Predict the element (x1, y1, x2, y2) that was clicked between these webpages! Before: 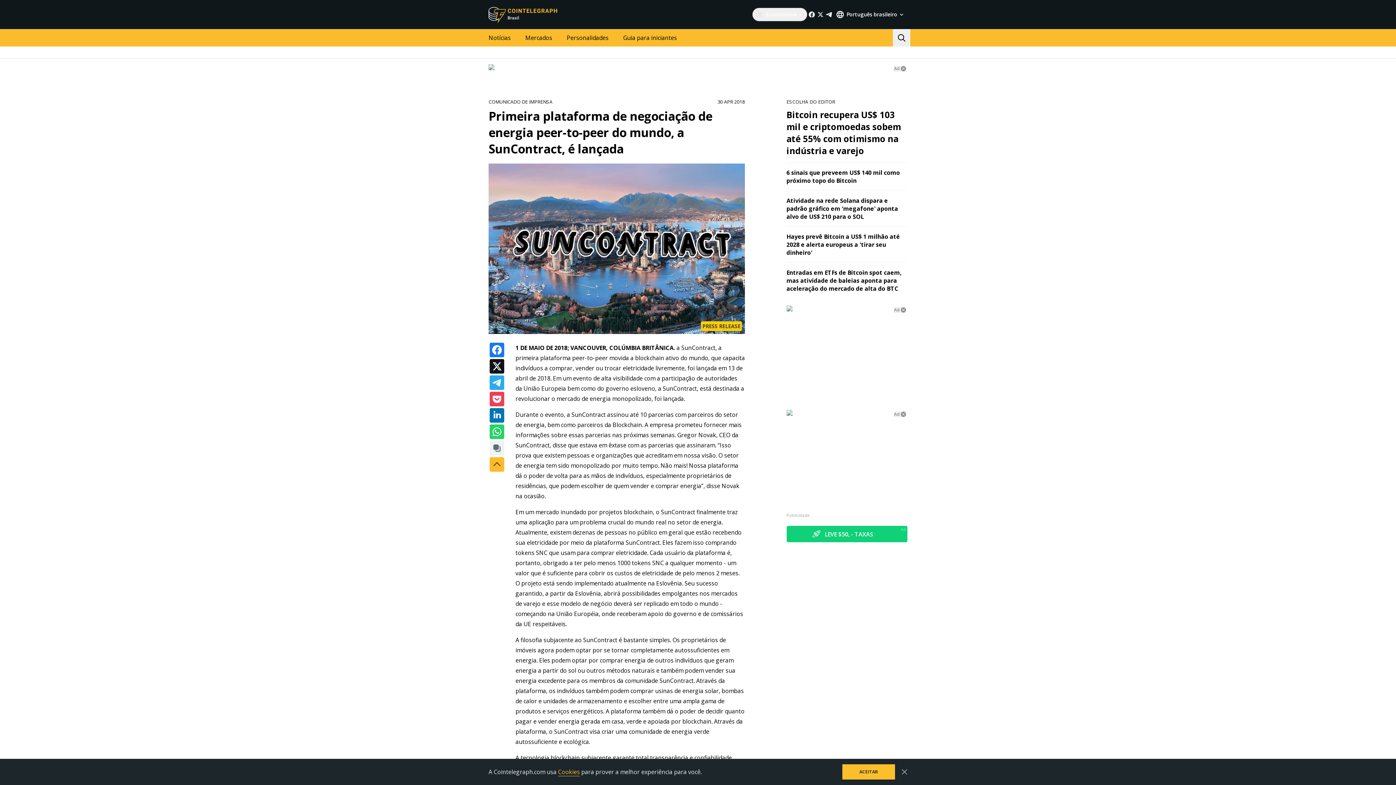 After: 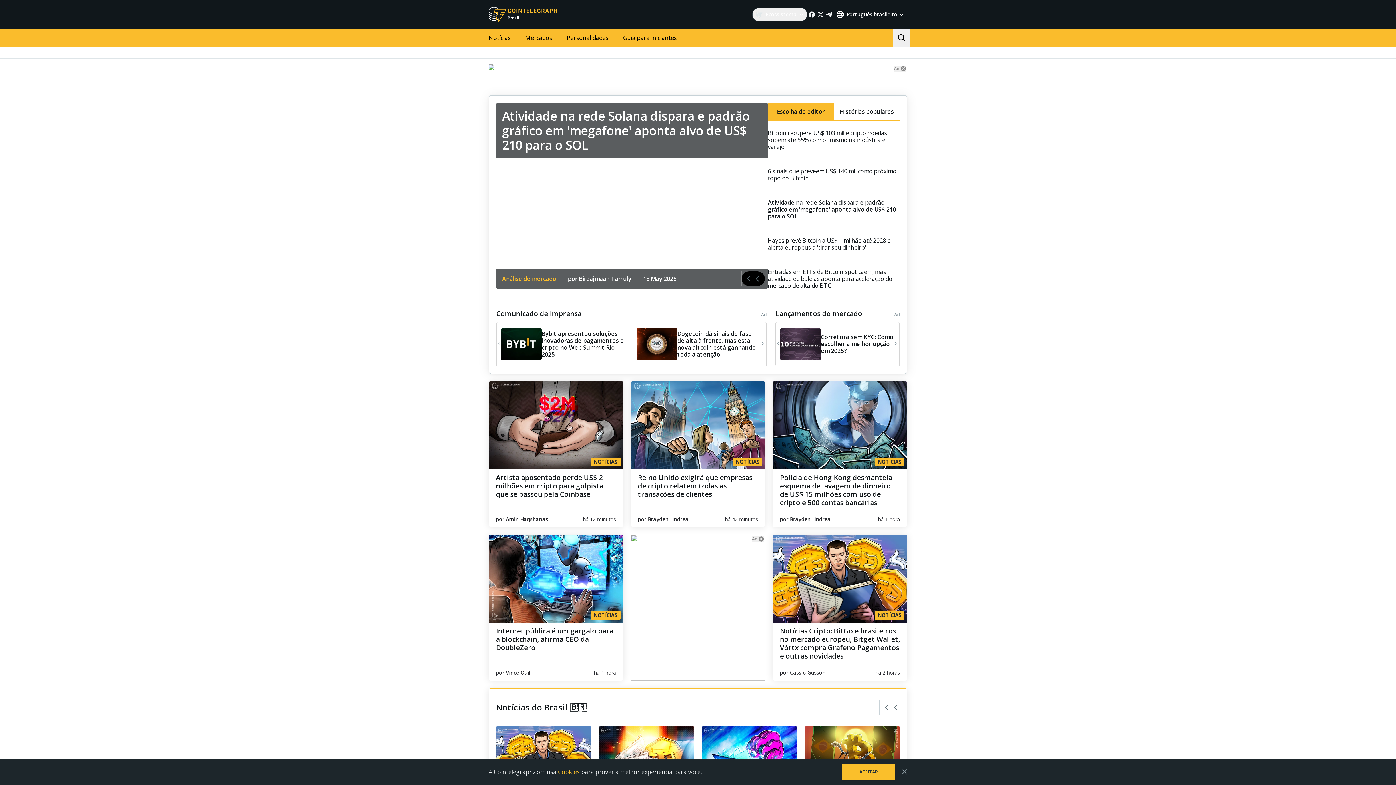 Action: bbox: (488, 5, 558, 23)